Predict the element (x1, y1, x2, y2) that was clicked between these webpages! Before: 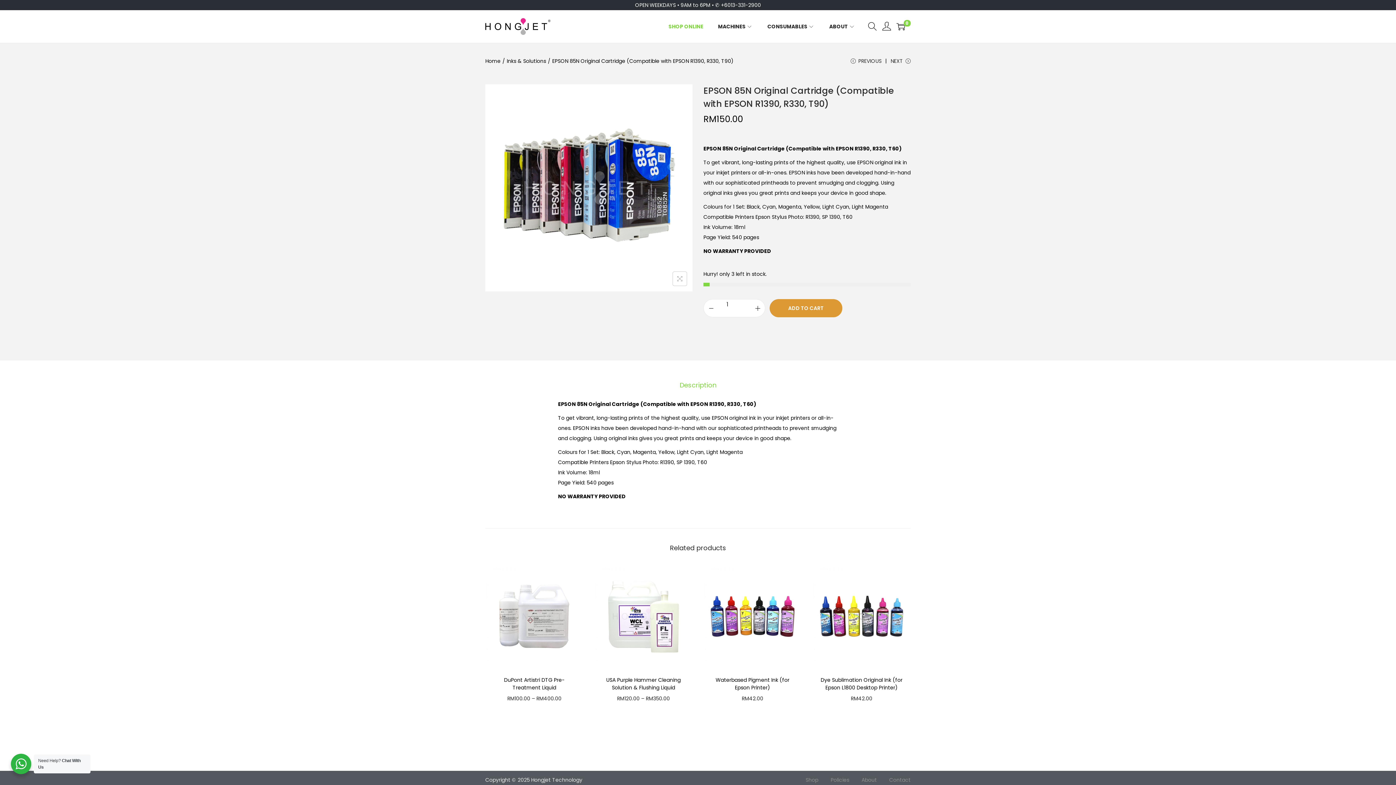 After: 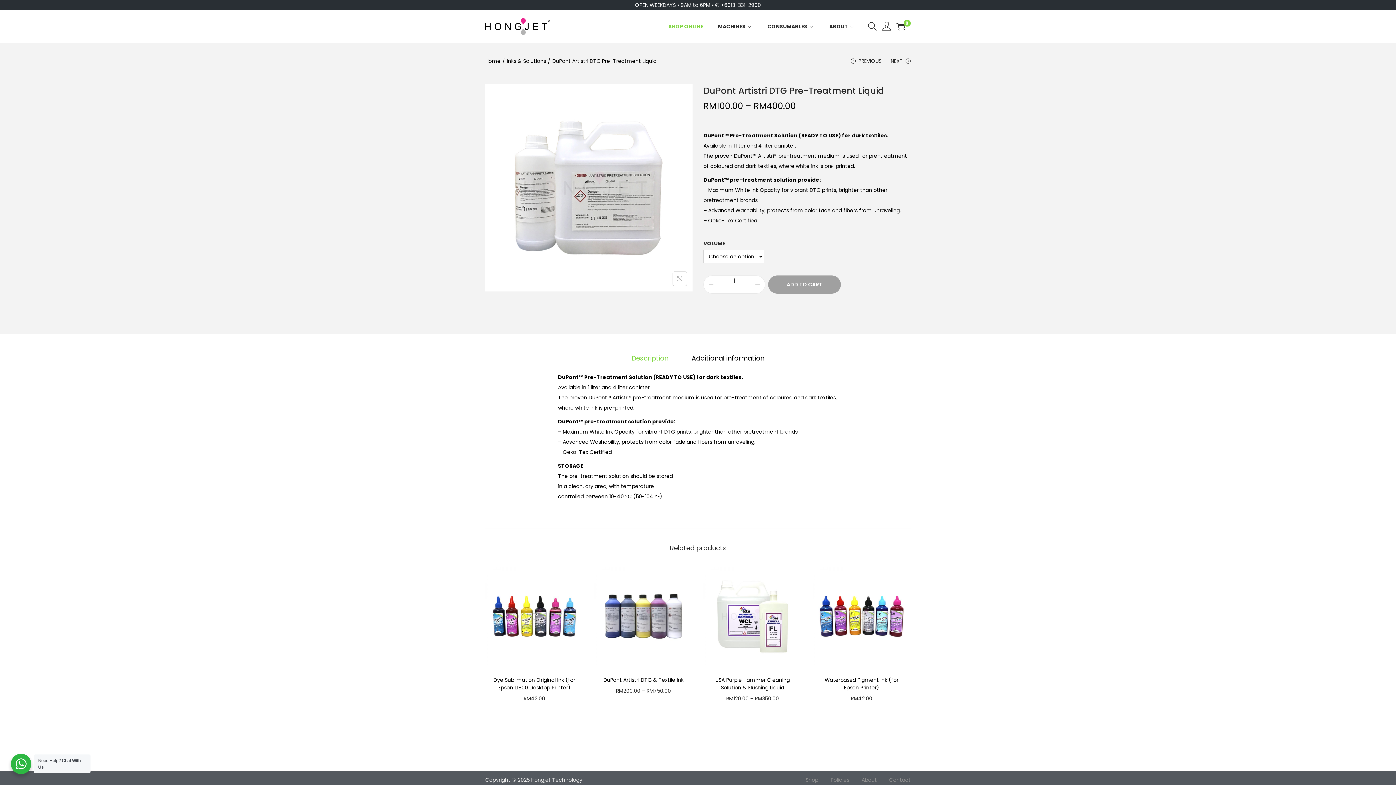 Action: label: DuPont Artistri DTG Pre-Treatment Liquid bbox: (504, 676, 564, 691)